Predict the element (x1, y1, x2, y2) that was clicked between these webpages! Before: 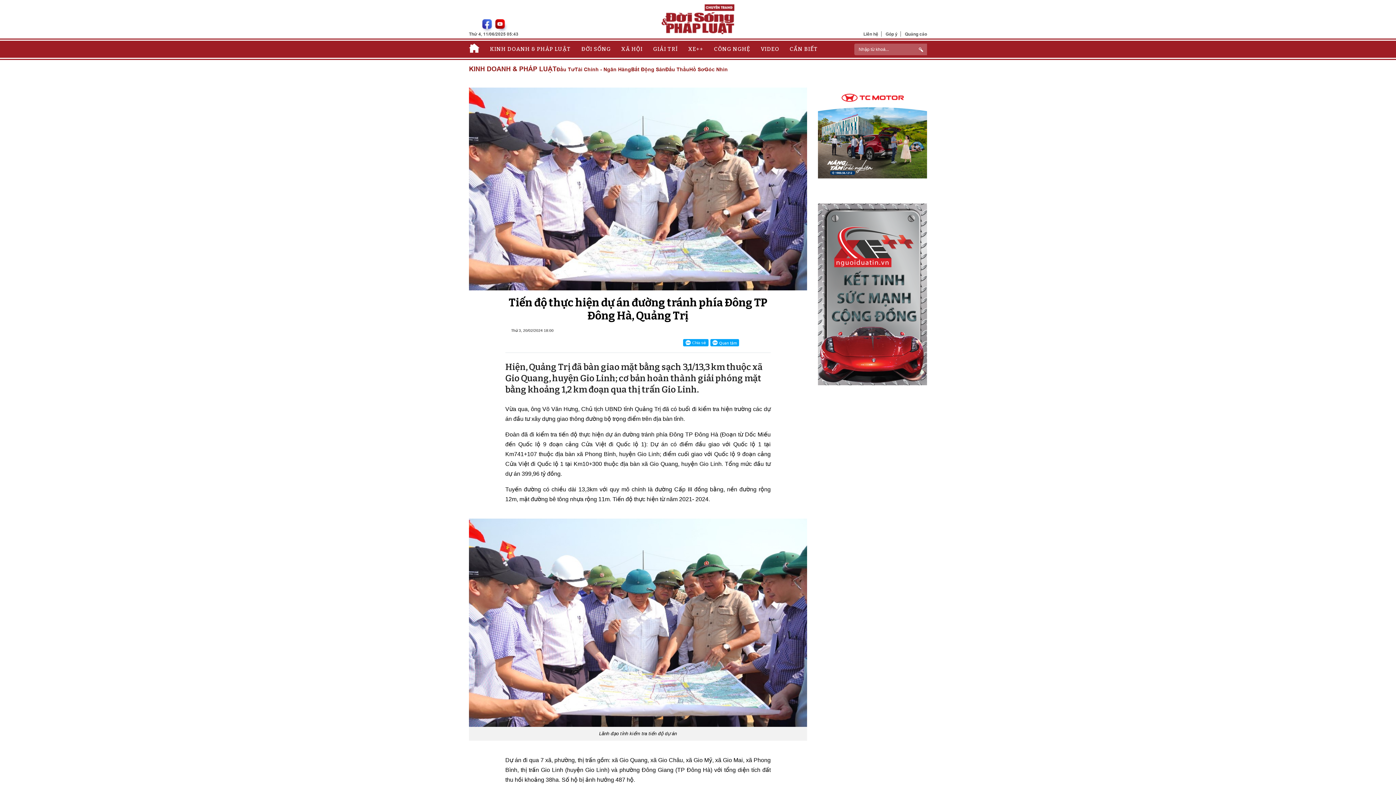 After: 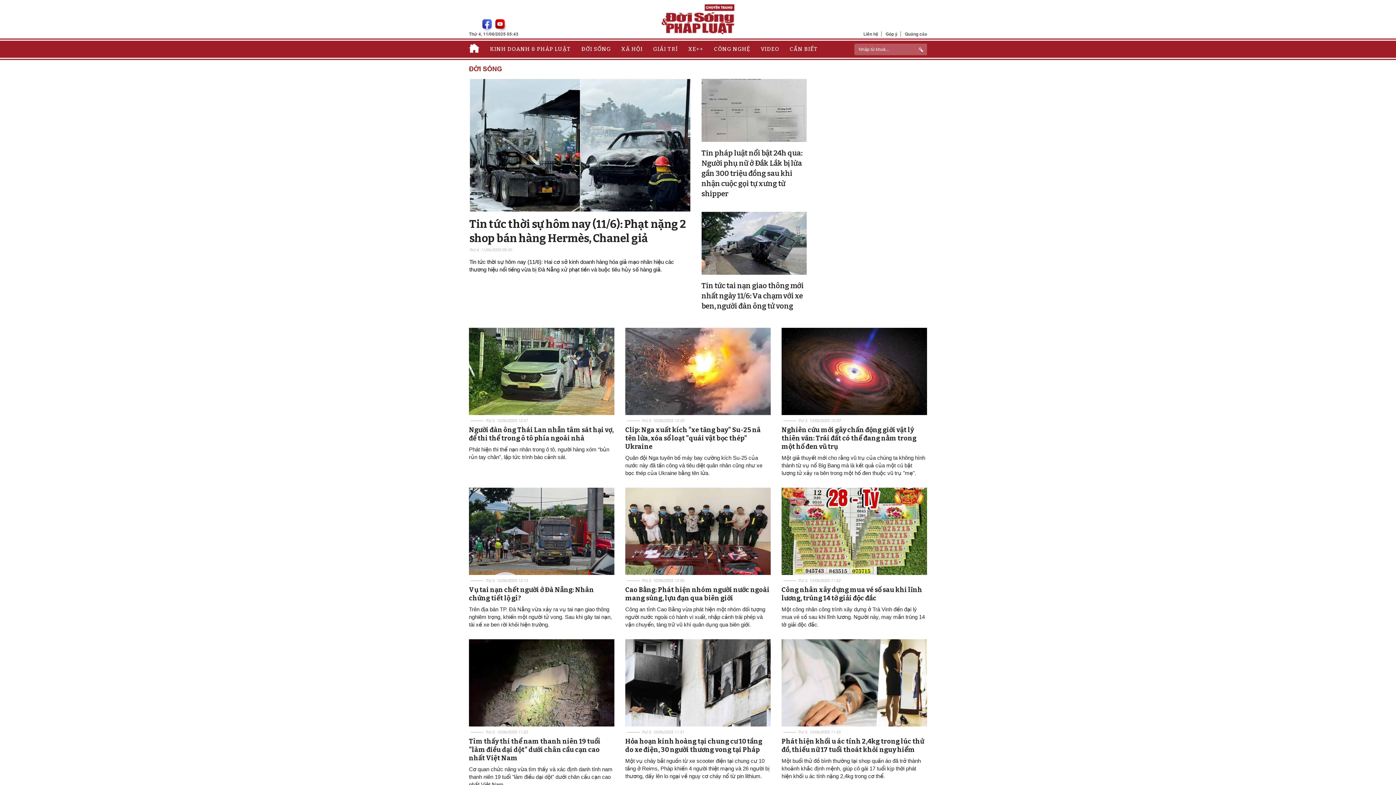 Action: bbox: (581, 42, 611, 56) label: ĐỜI SỐNG